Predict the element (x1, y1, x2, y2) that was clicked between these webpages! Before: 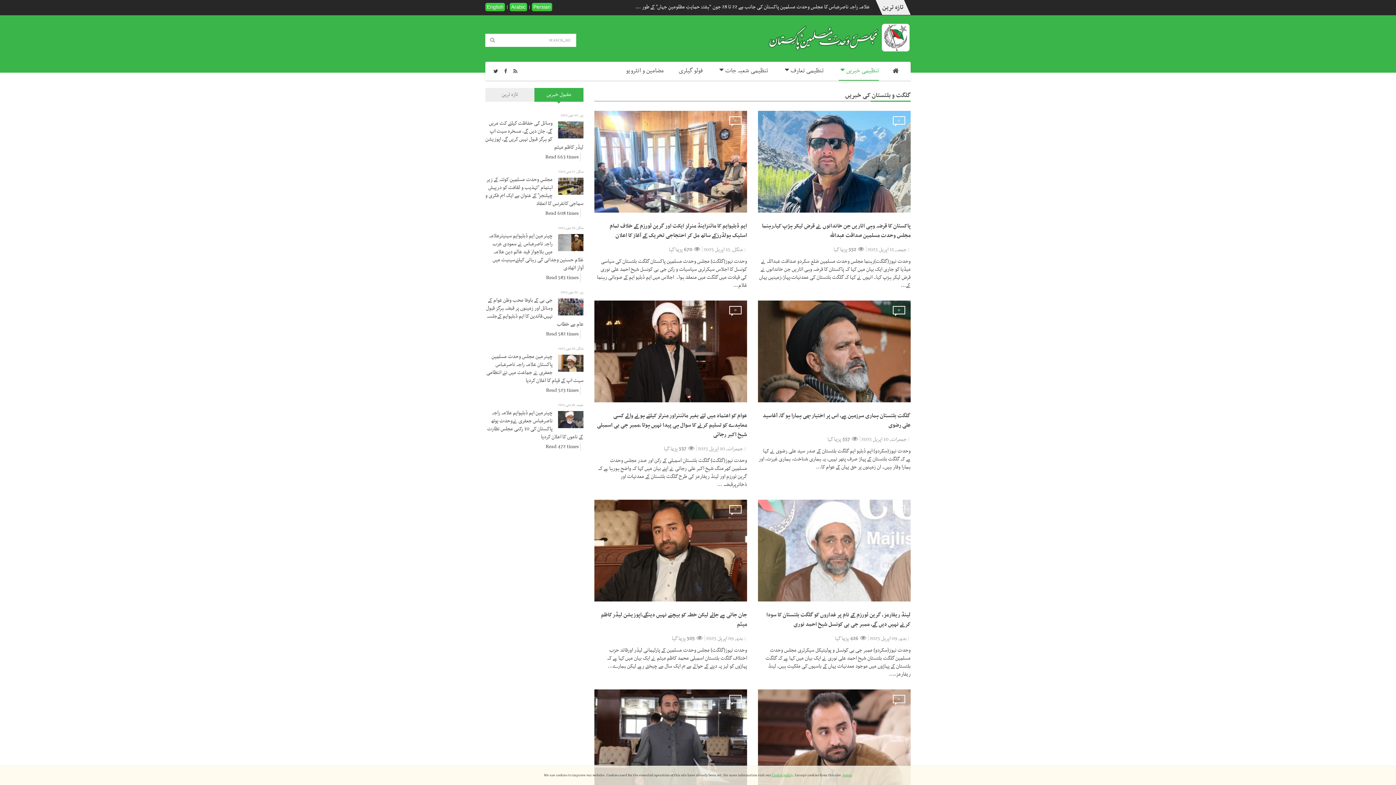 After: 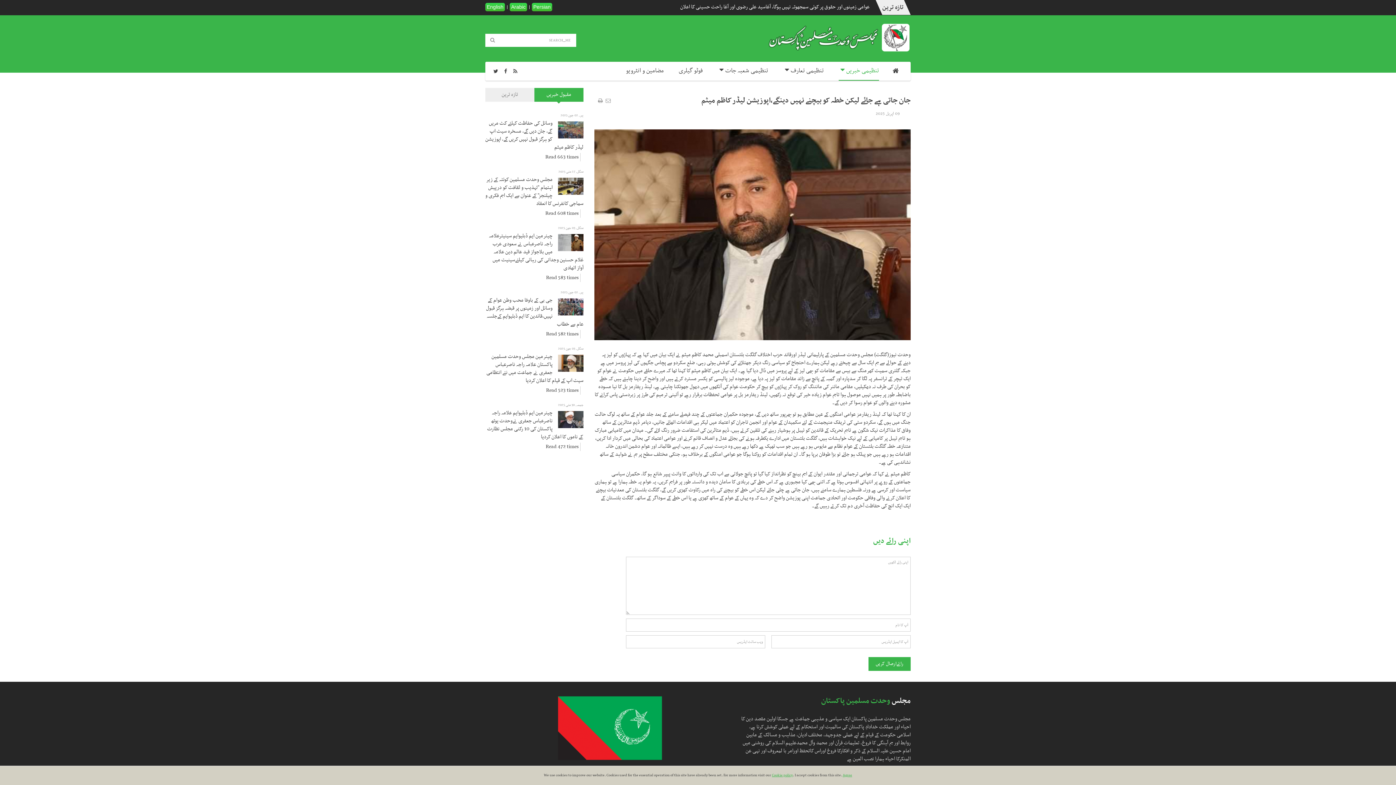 Action: bbox: (594, 546, 747, 555)